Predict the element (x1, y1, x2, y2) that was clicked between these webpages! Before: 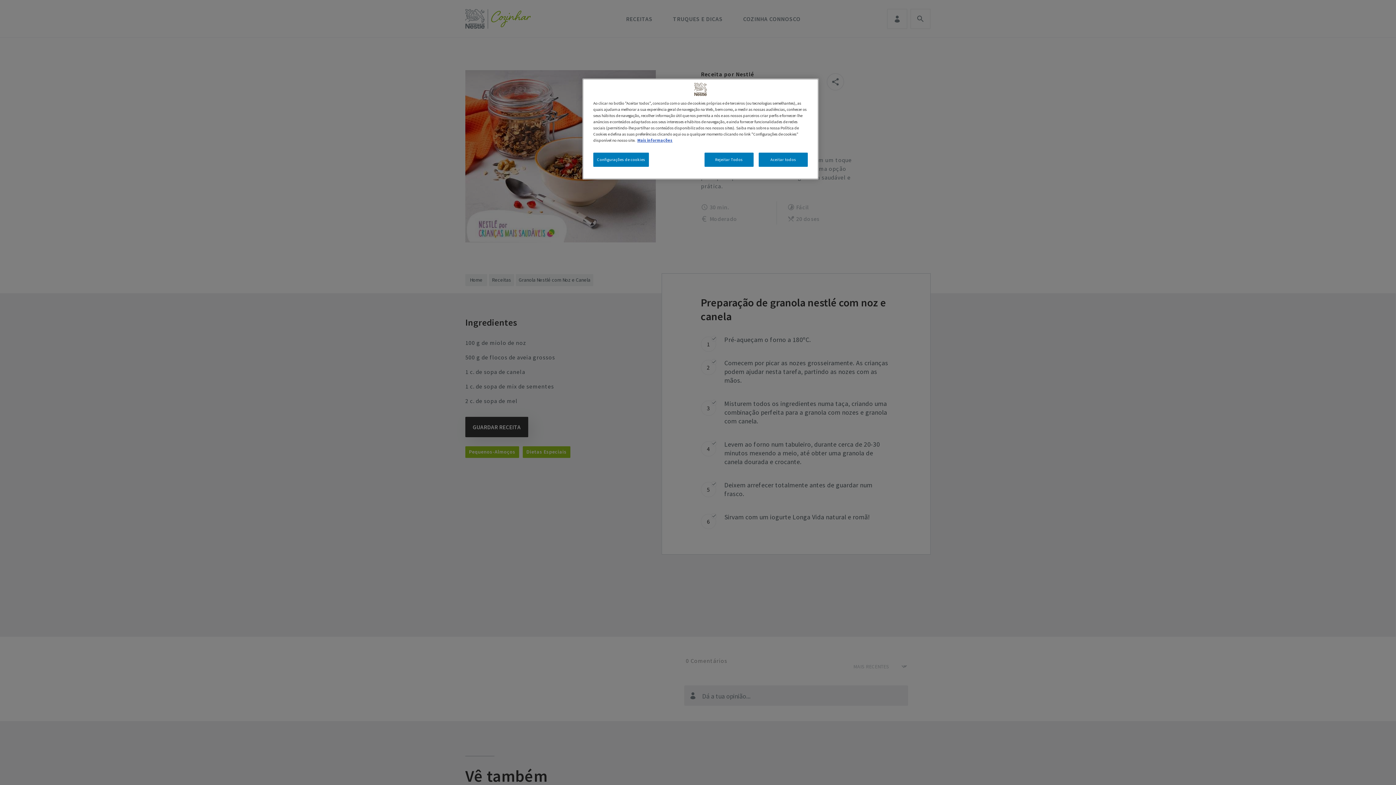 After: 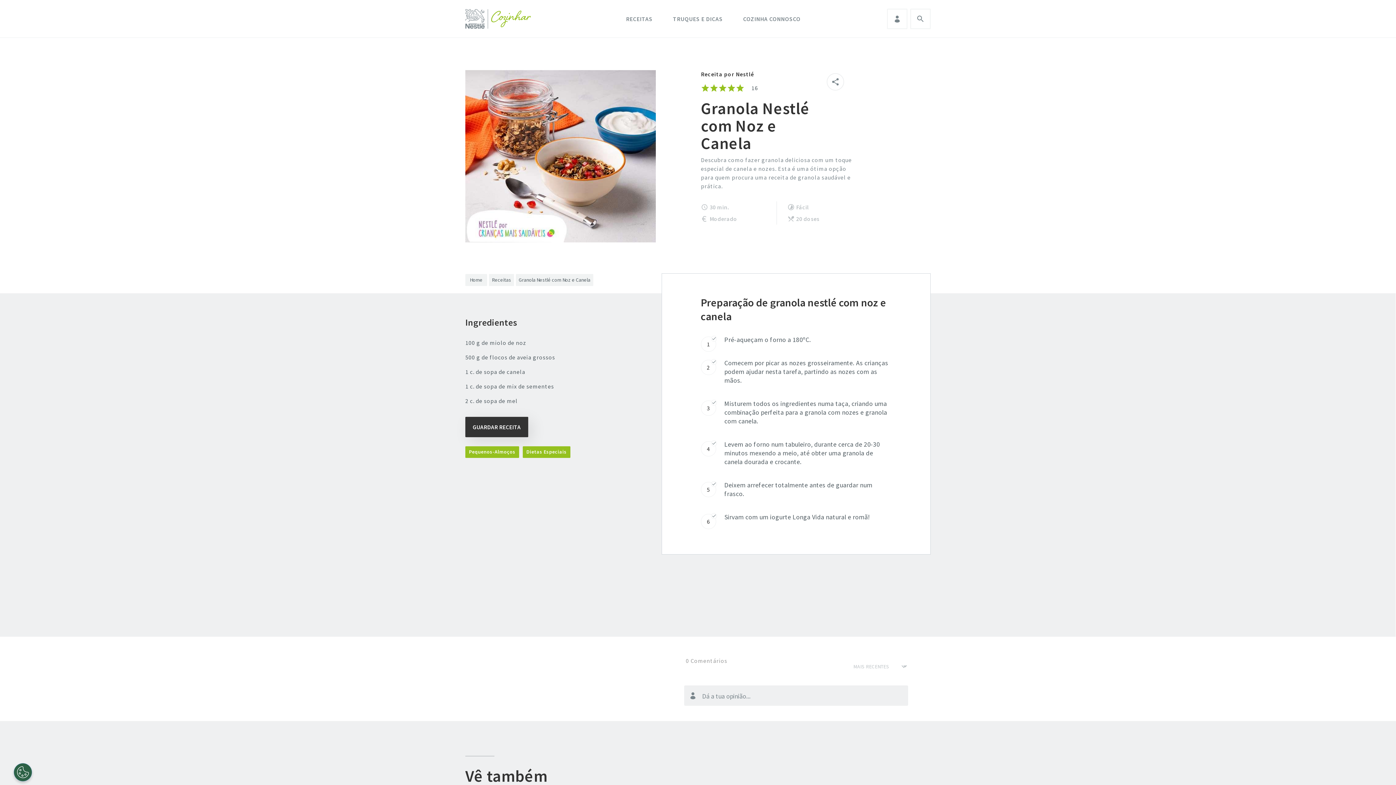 Action: label: Rejeitar Todos bbox: (704, 152, 753, 166)